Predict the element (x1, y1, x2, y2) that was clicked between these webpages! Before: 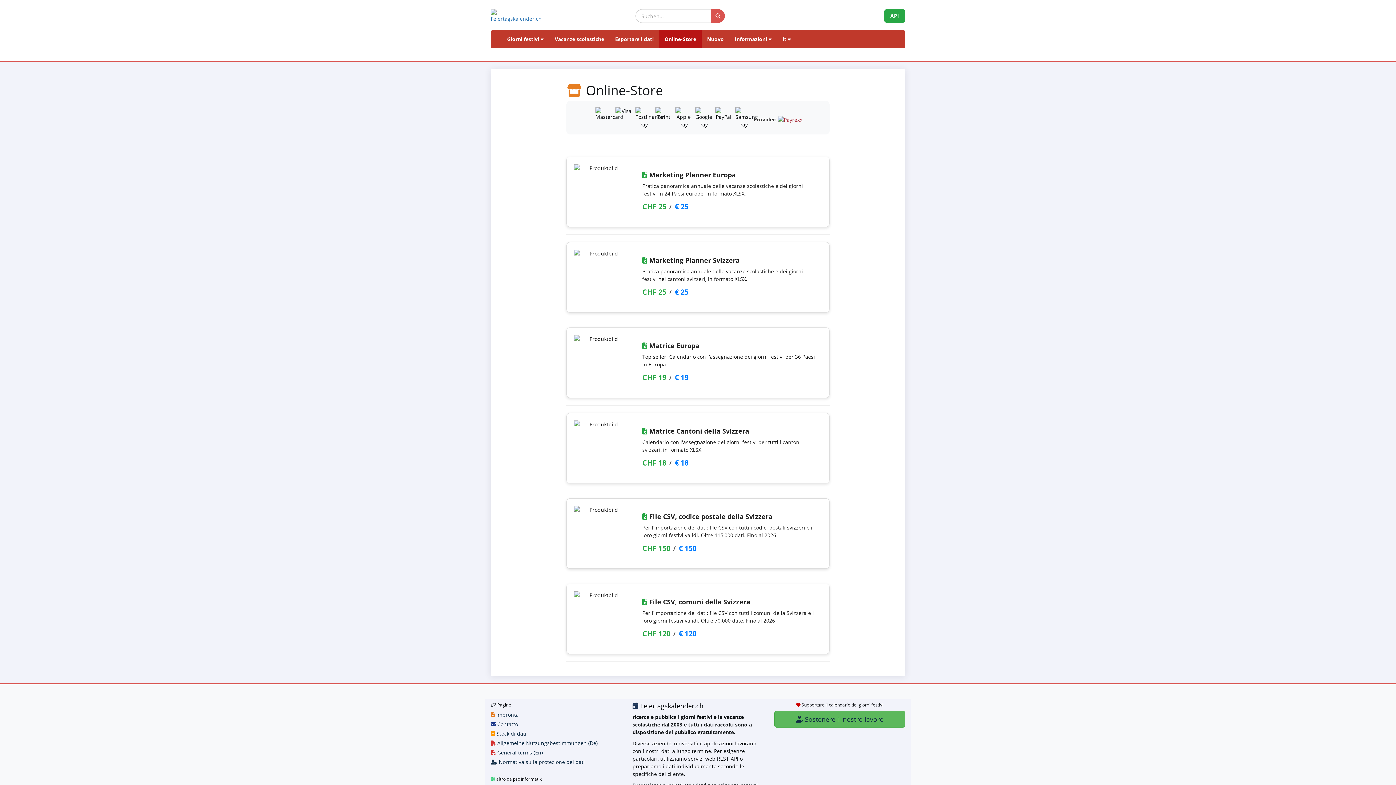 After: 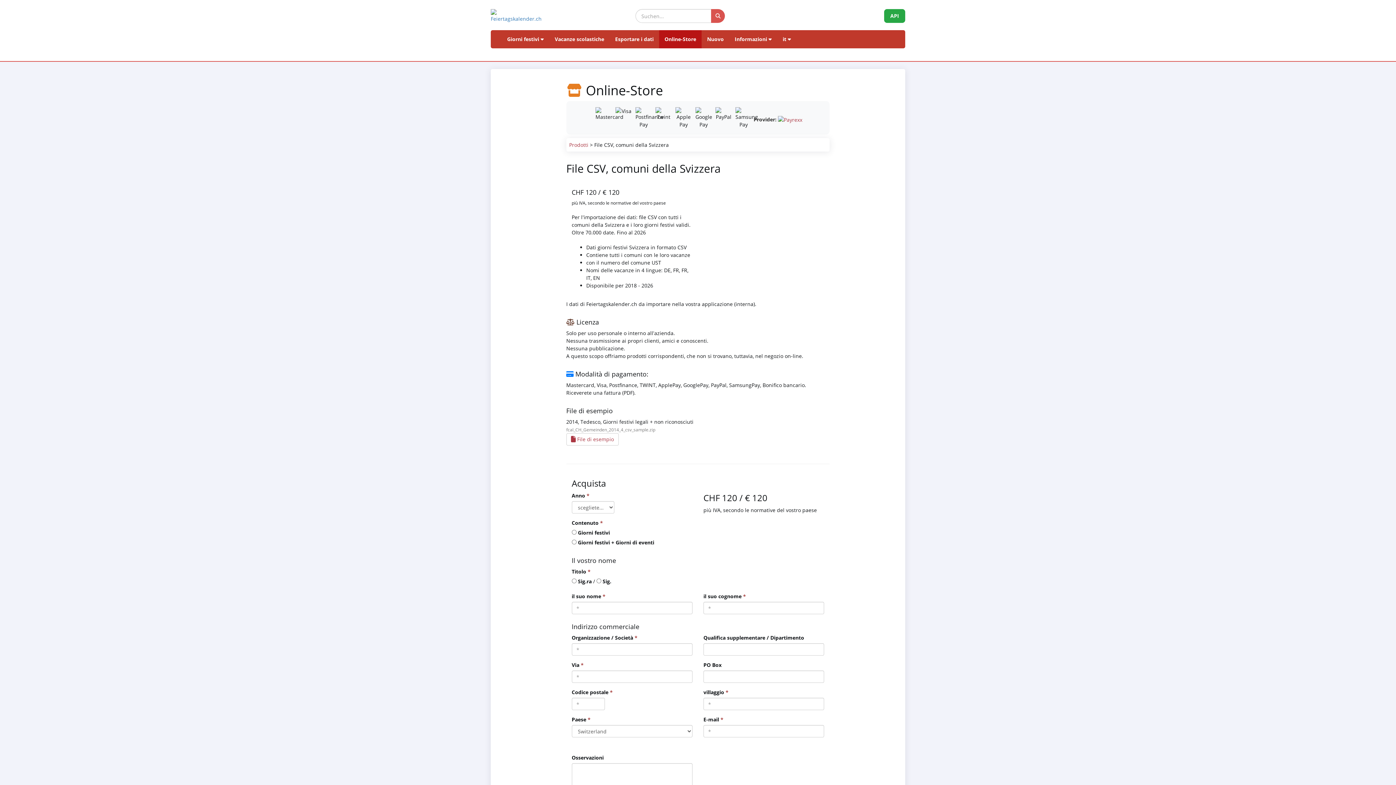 Action: bbox: (566, 584, 829, 654) label:  File CSV, comuni della Svizzera

Per l'importazione dei dati: file CSV con tutti i comuni della Svizzera e i loro giorni festivi validi. Oltre 70.000 date. Fino al 2026

CHF 120
/
€ 120